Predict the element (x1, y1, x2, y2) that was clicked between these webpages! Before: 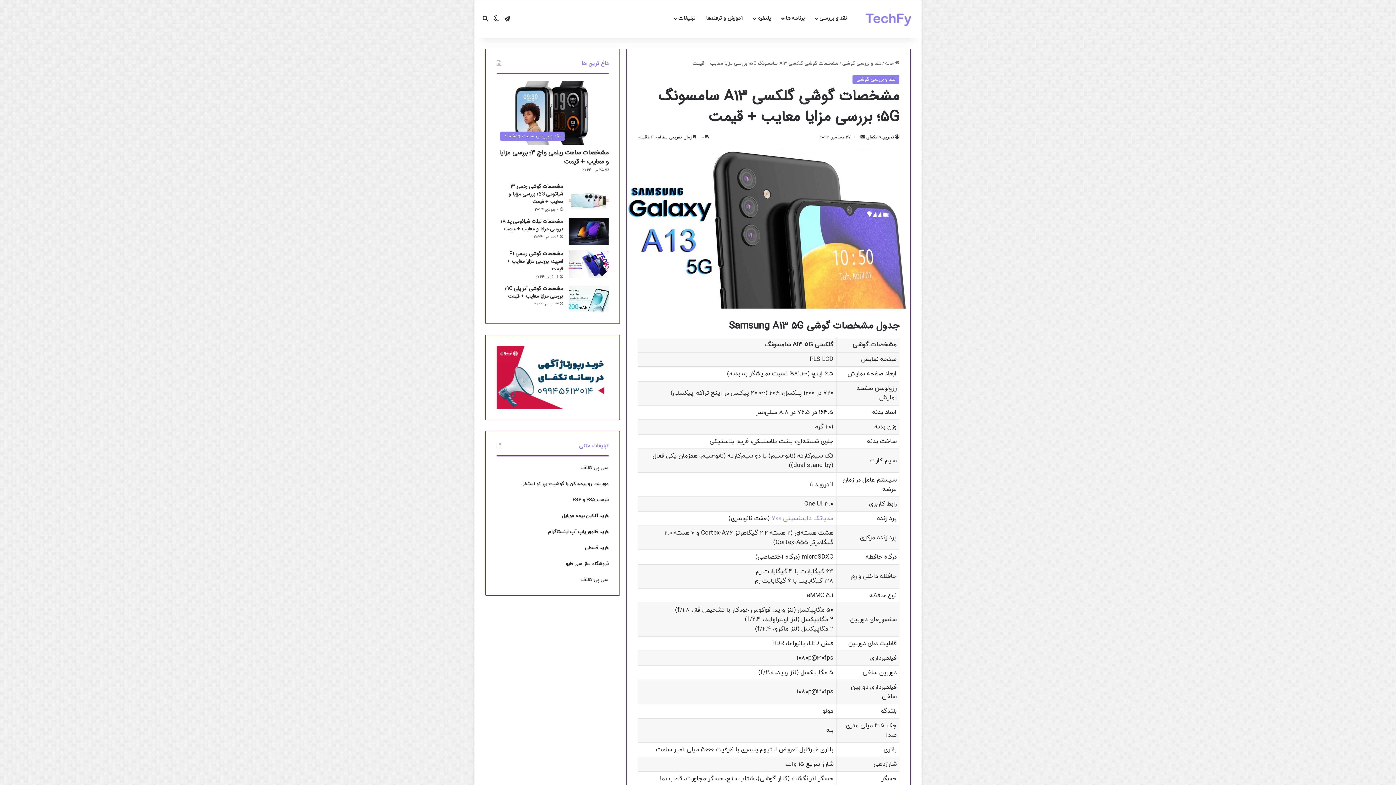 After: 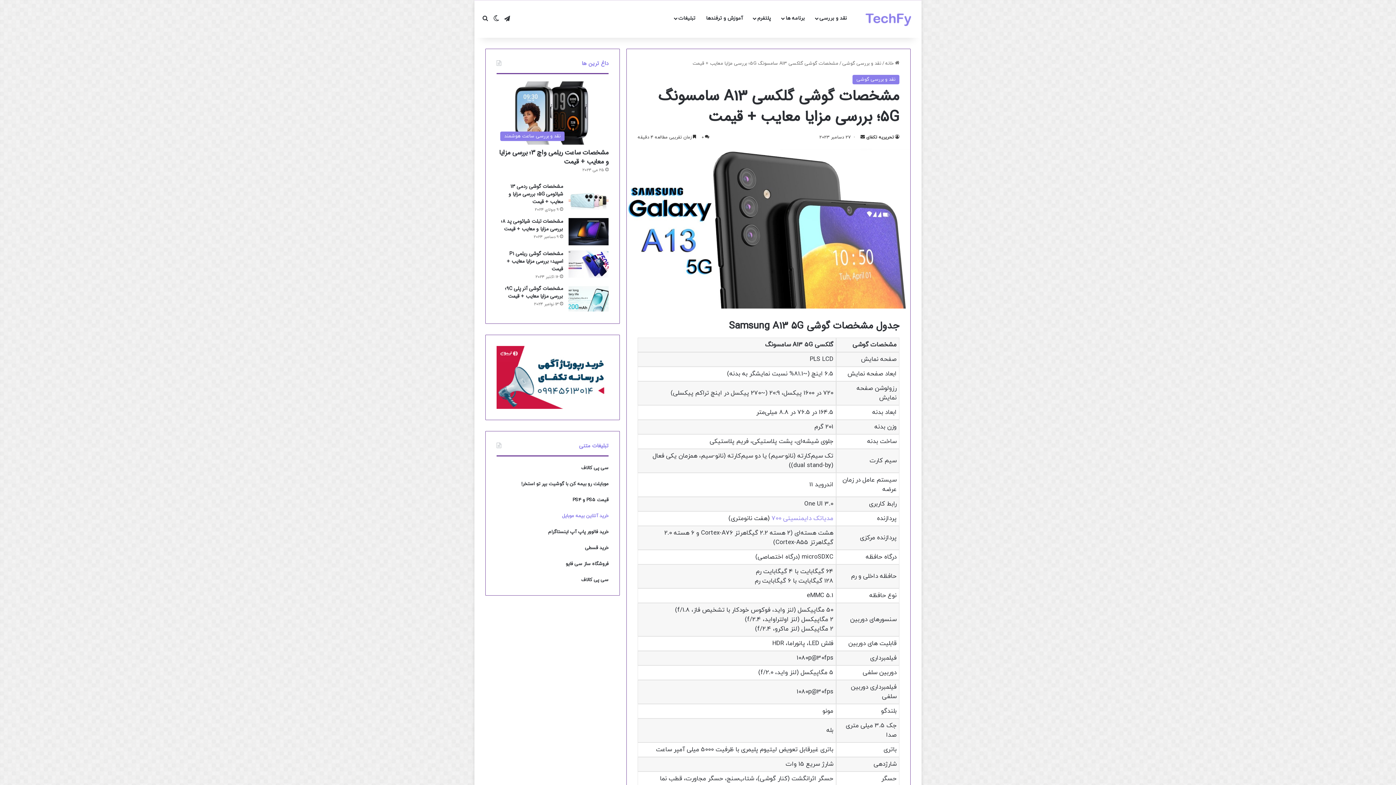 Action: label: خرید آنلاین بیمه موبایل bbox: (562, 513, 608, 519)